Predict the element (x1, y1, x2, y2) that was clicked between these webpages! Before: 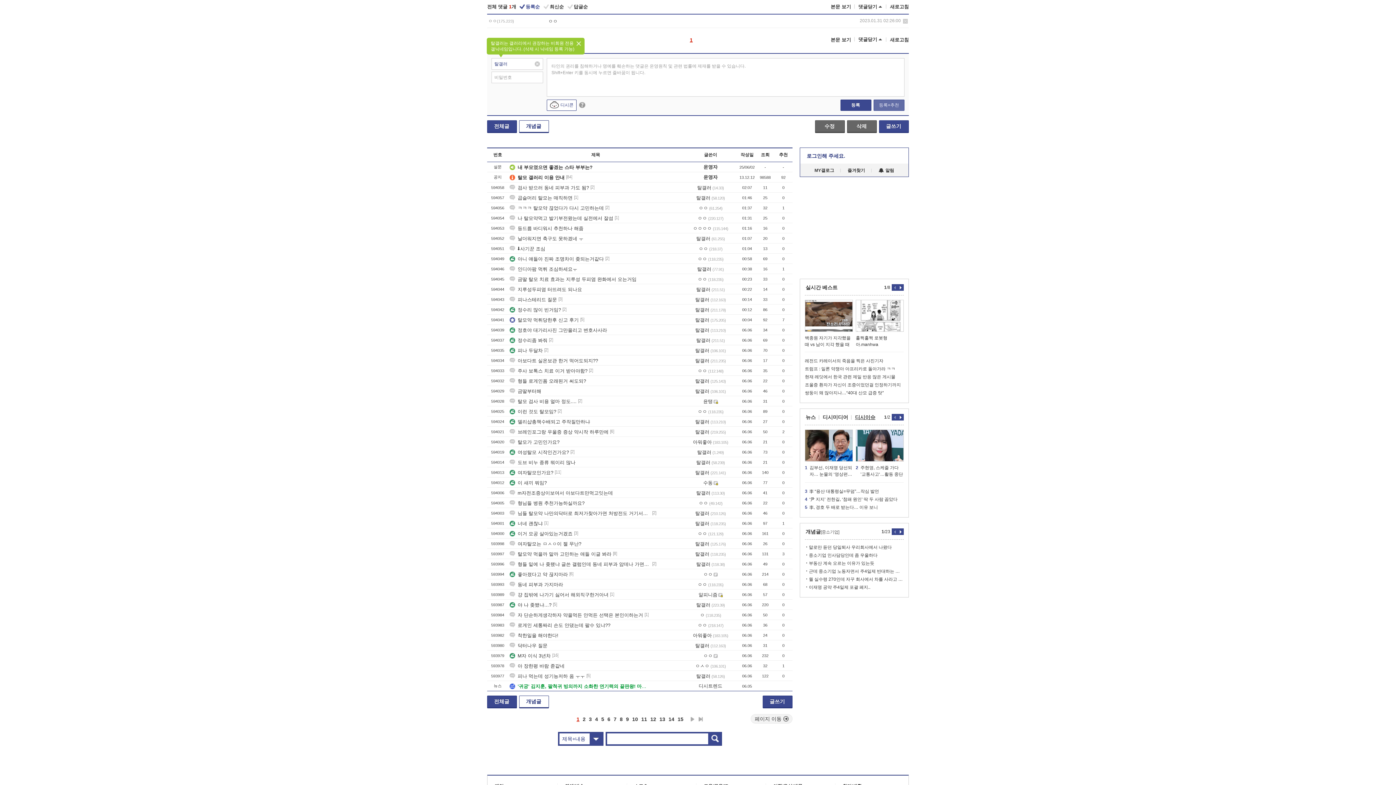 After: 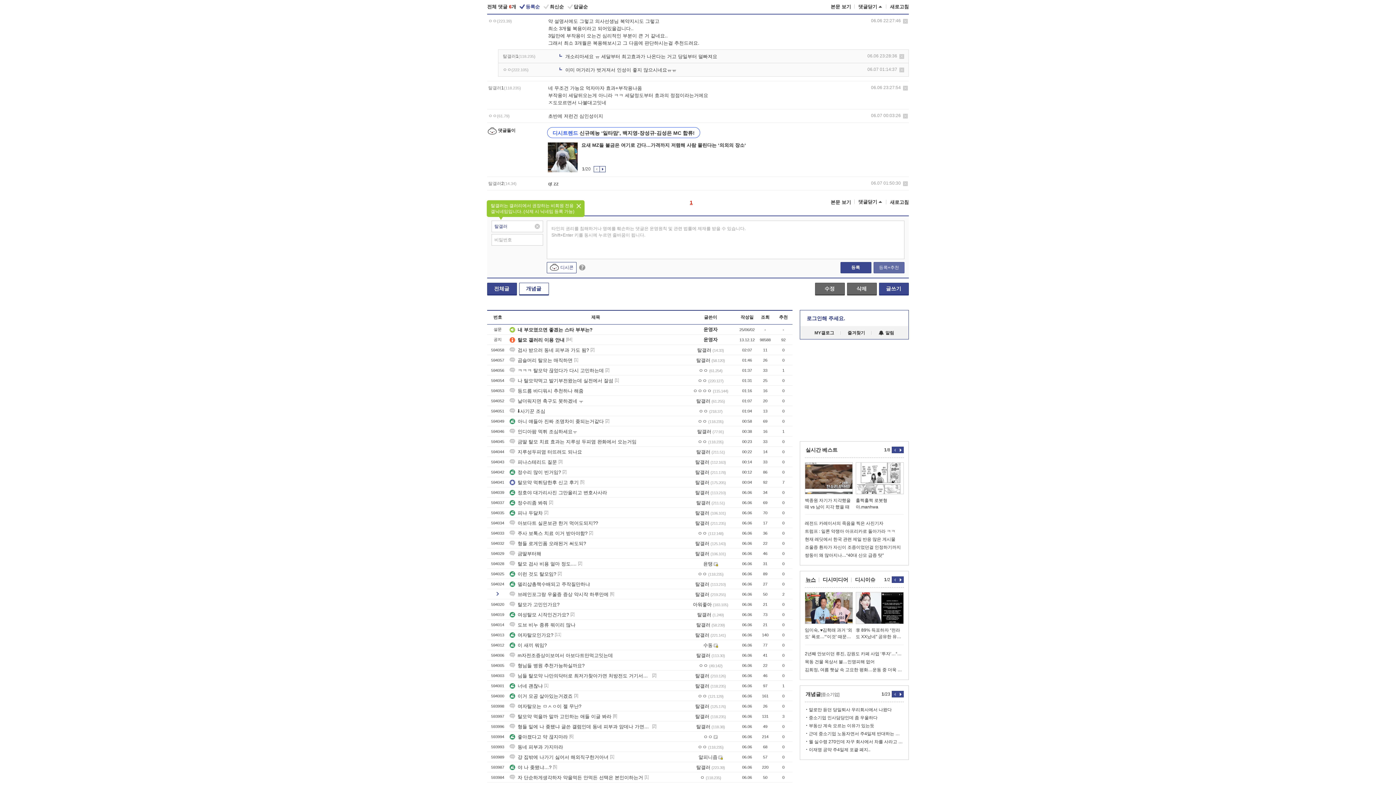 Action: label: [6] bbox: (610, 428, 614, 434)